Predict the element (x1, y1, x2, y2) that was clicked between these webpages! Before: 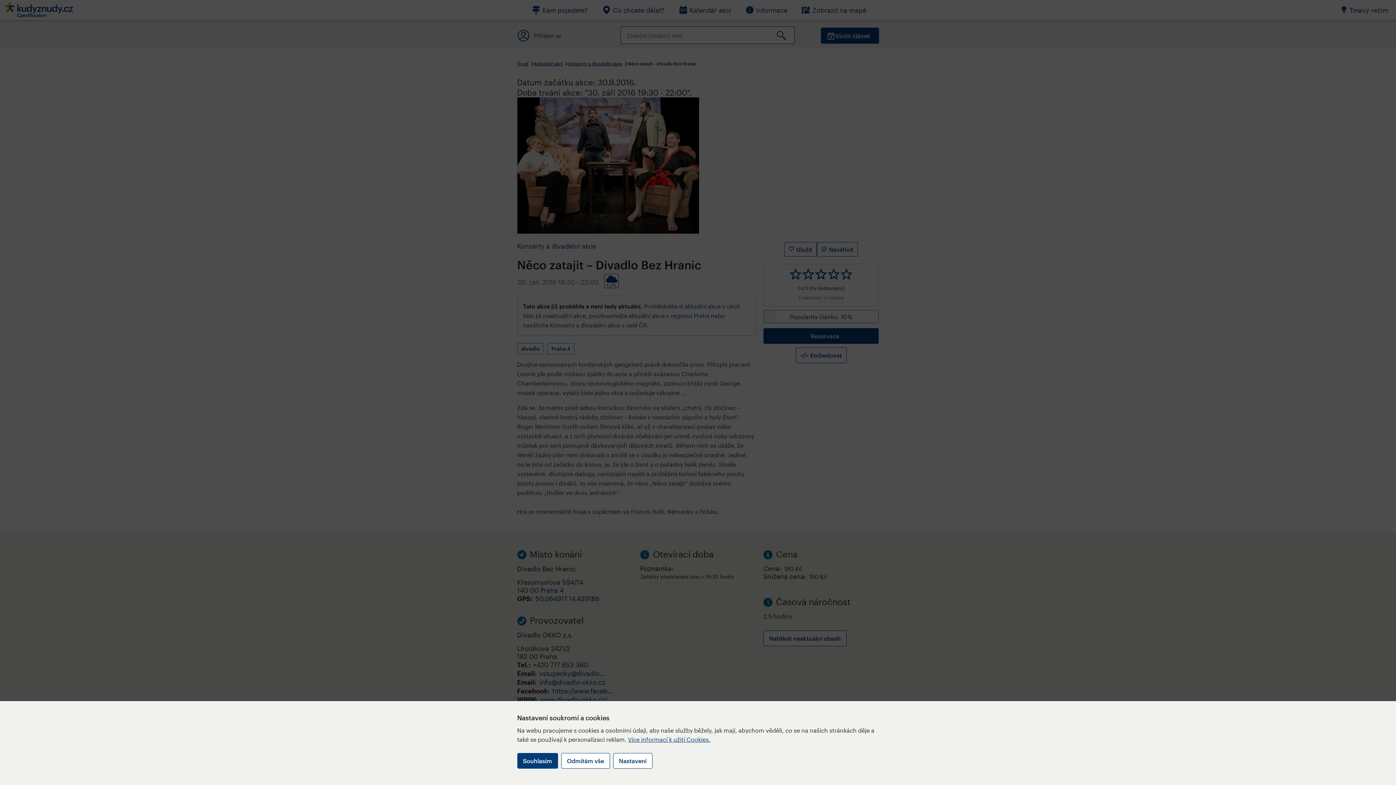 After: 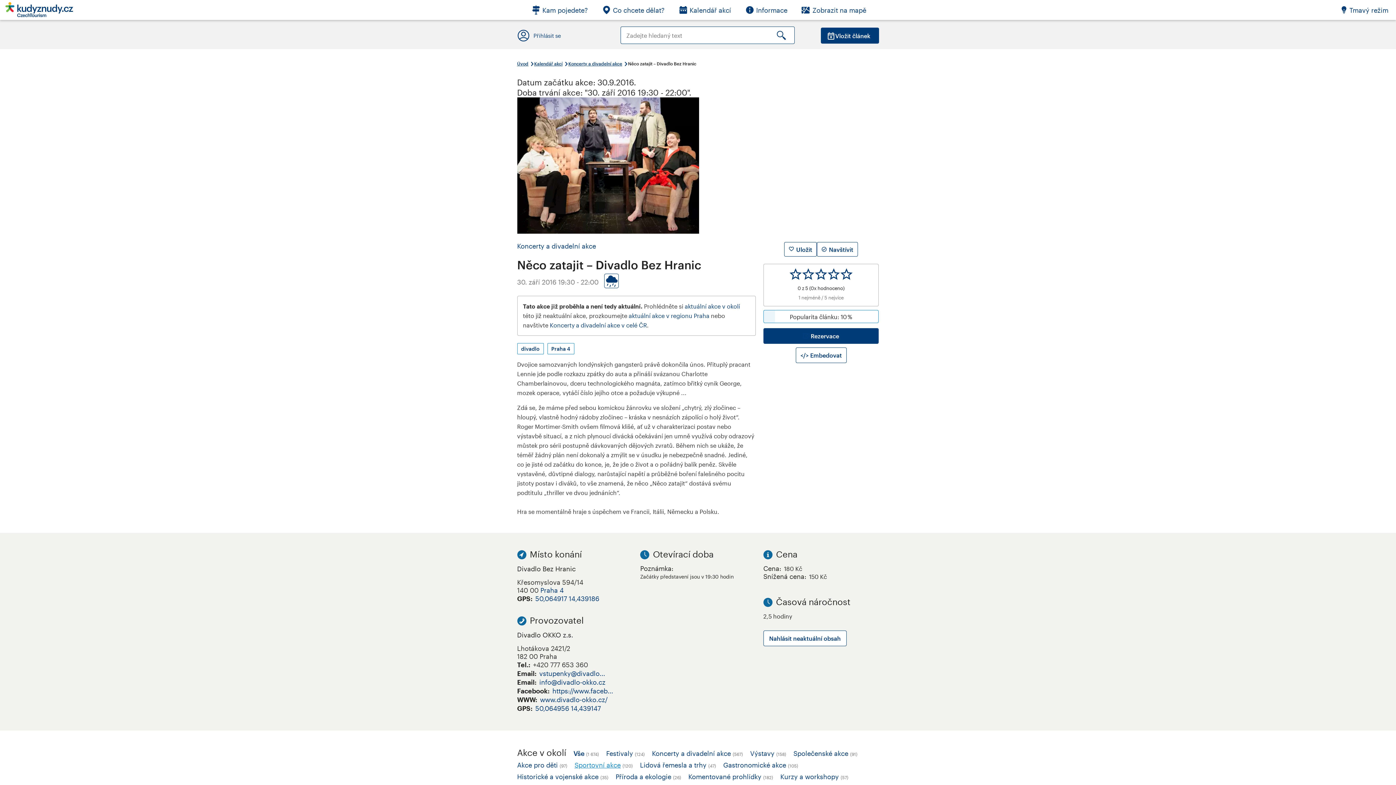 Action: label: Odmítám vše bbox: (561, 753, 610, 769)